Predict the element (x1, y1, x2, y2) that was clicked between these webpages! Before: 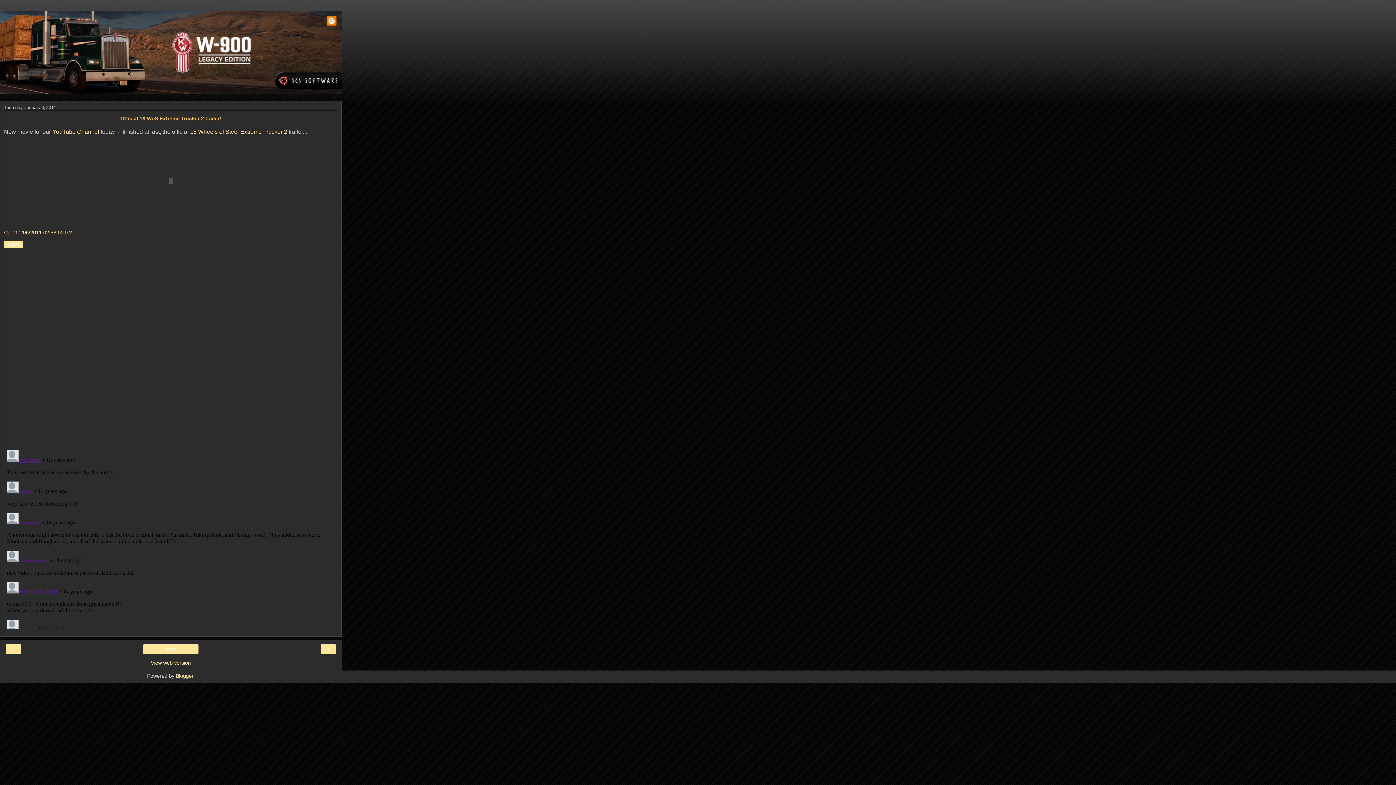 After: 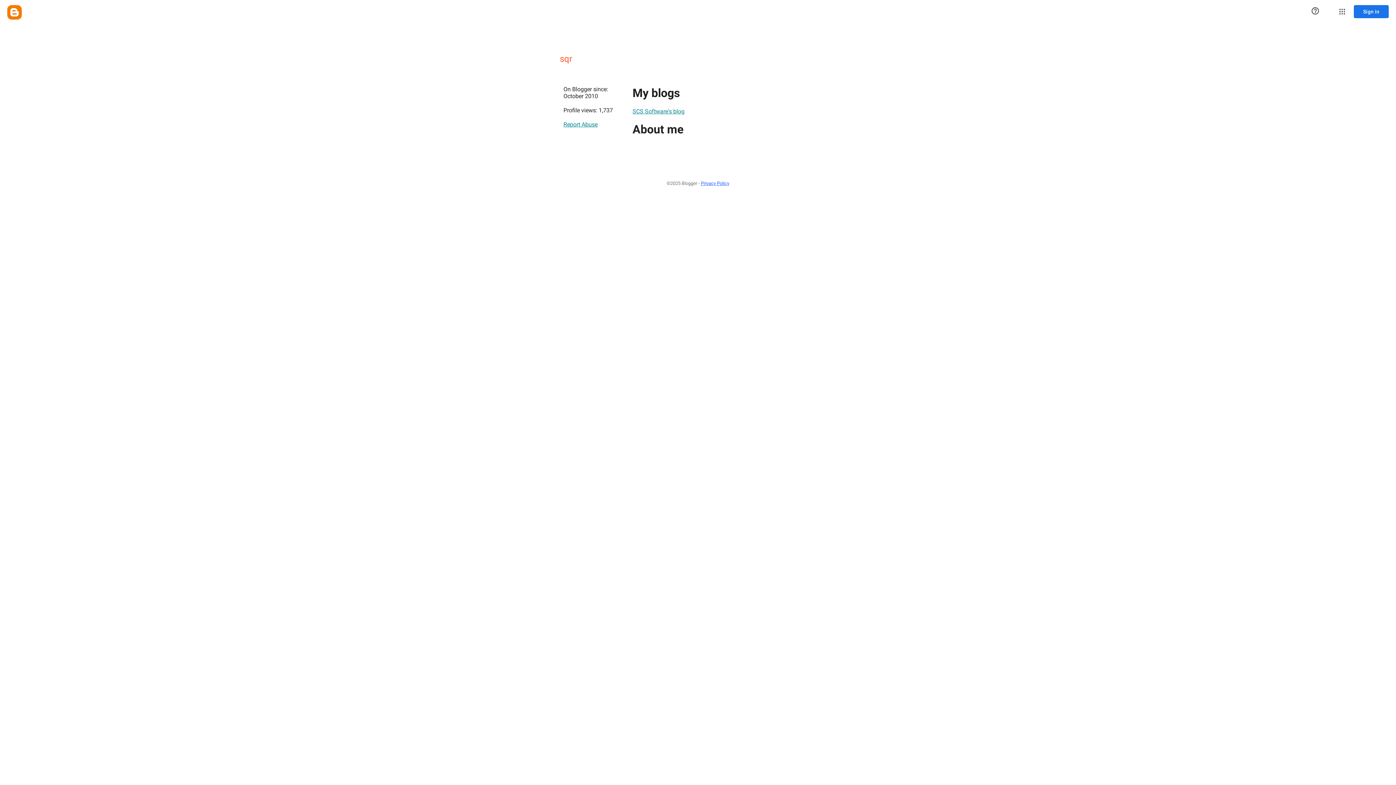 Action: bbox: (4, 229, 12, 235) label: sqr 